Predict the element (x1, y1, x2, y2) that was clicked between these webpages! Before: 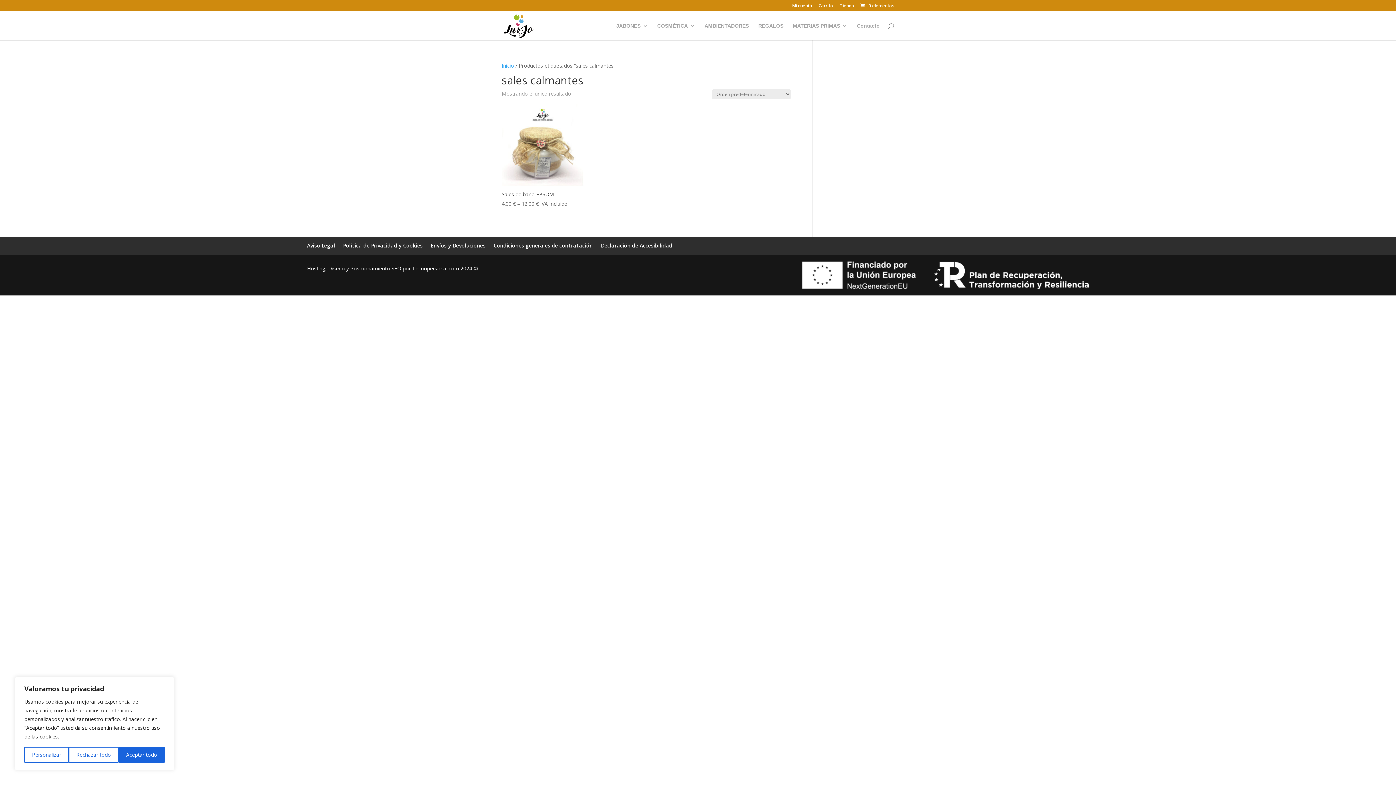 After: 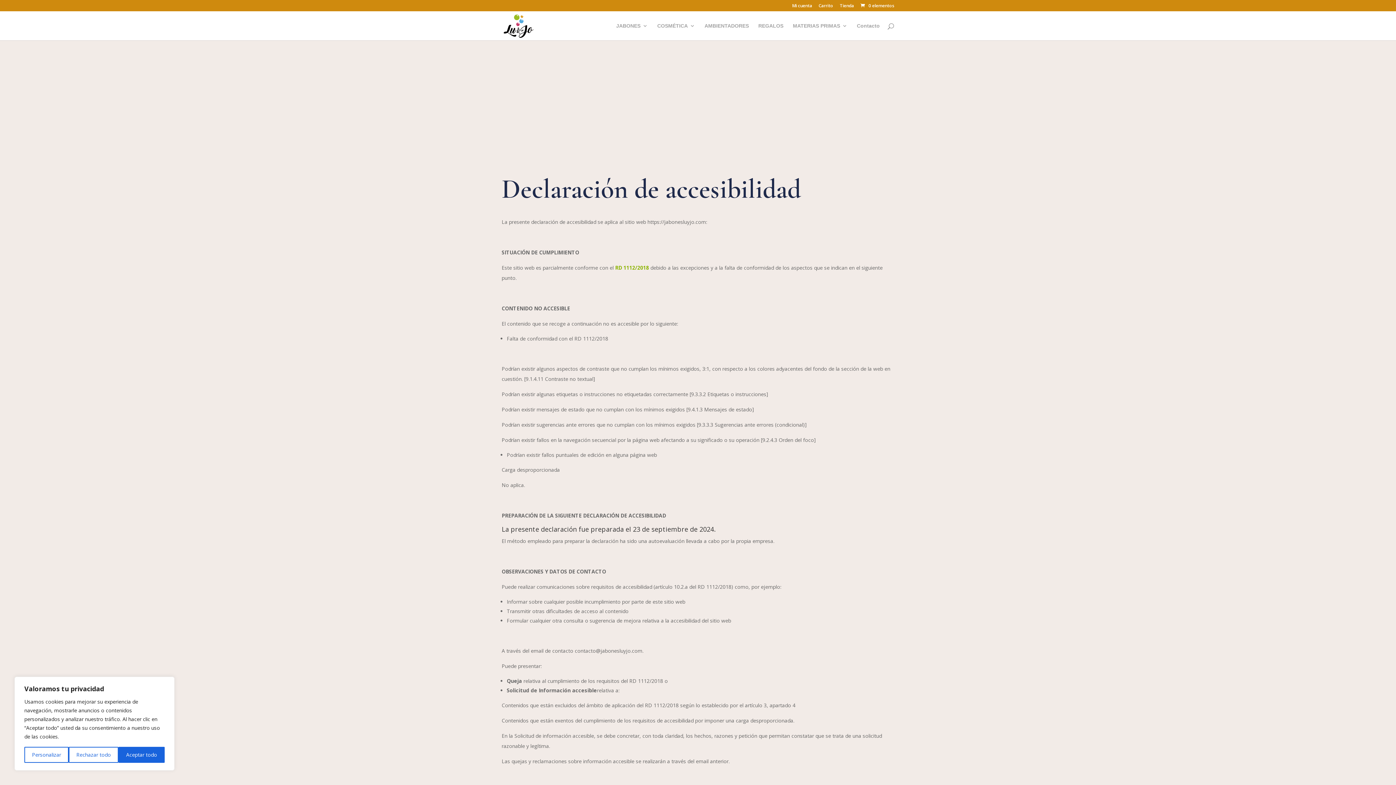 Action: bbox: (601, 243, 672, 251) label: Declaración de Accesibilidad